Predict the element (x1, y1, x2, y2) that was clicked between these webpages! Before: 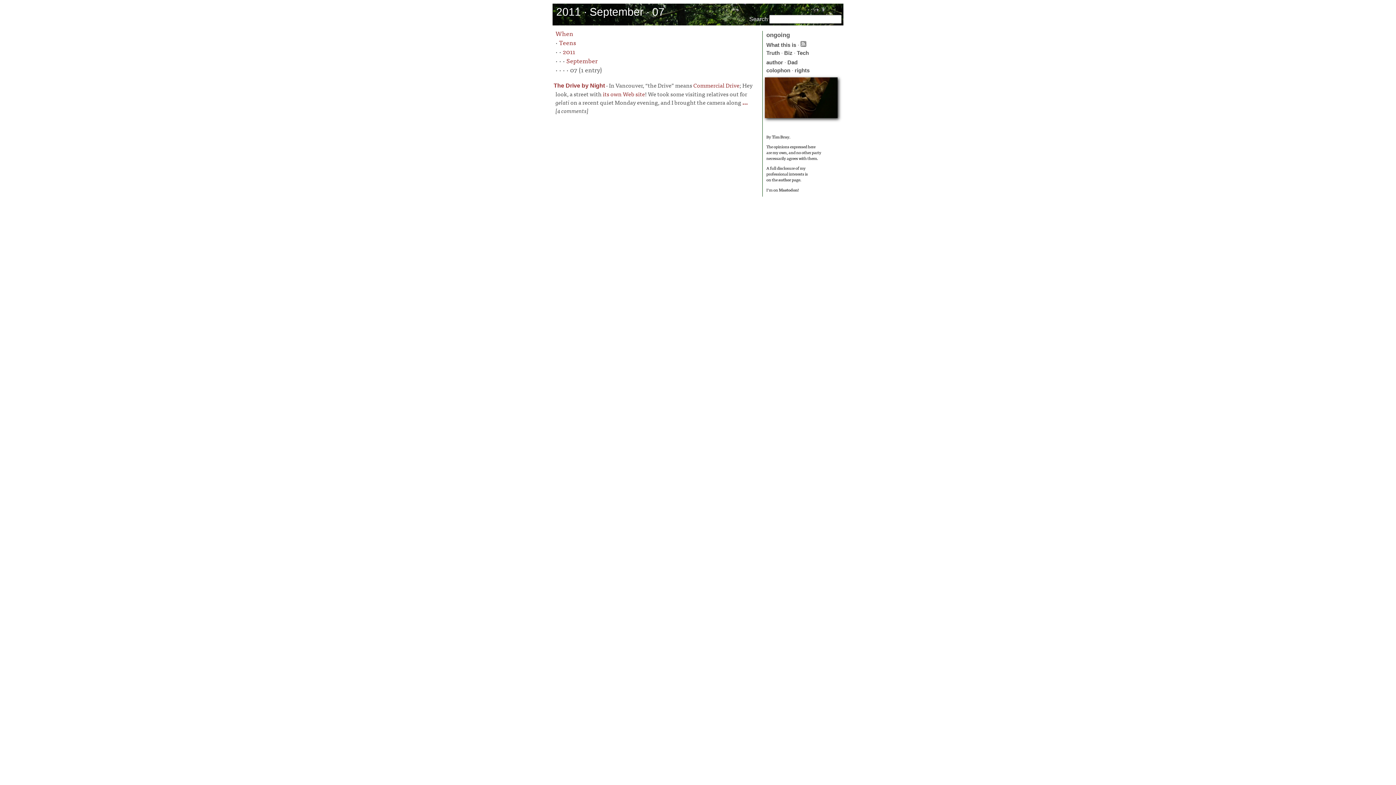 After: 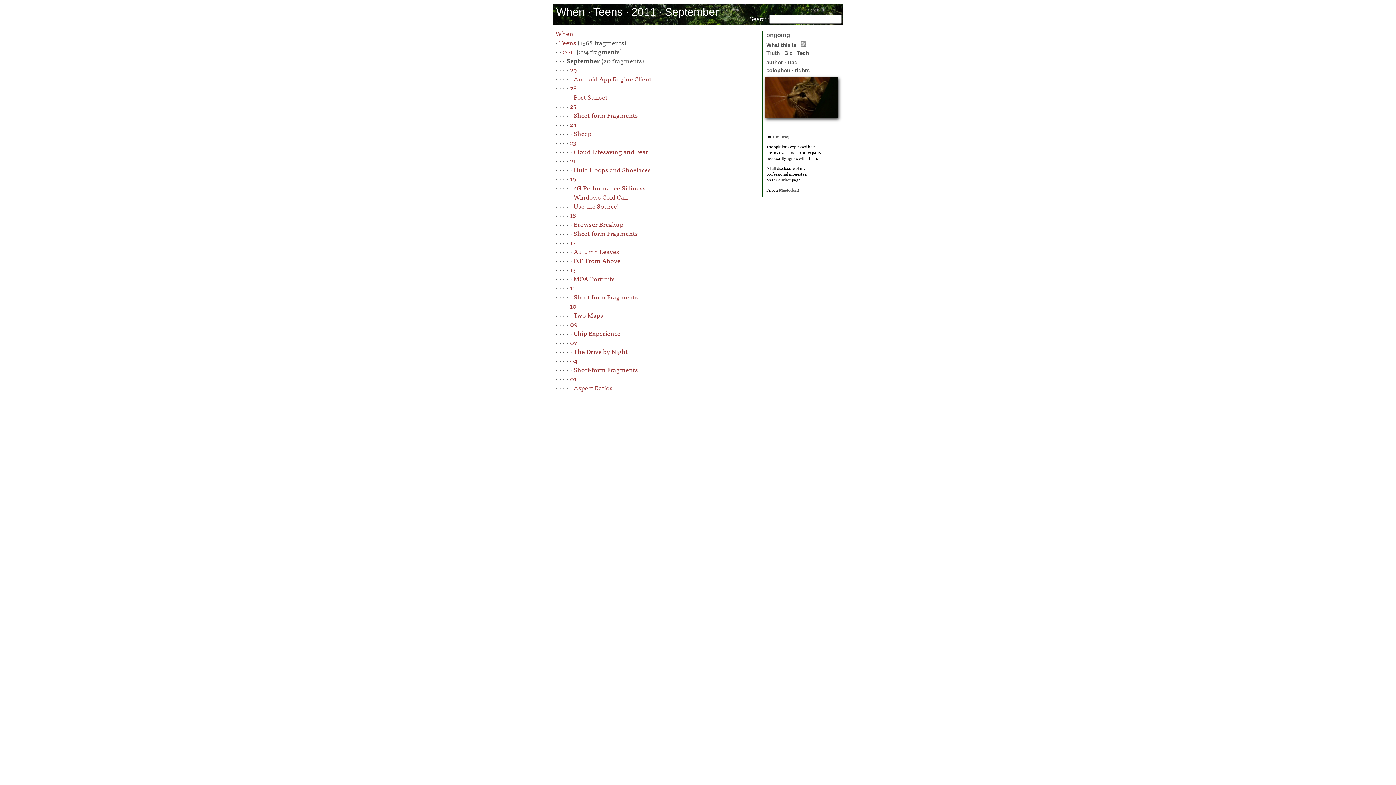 Action: bbox: (566, 55, 597, 65) label: September